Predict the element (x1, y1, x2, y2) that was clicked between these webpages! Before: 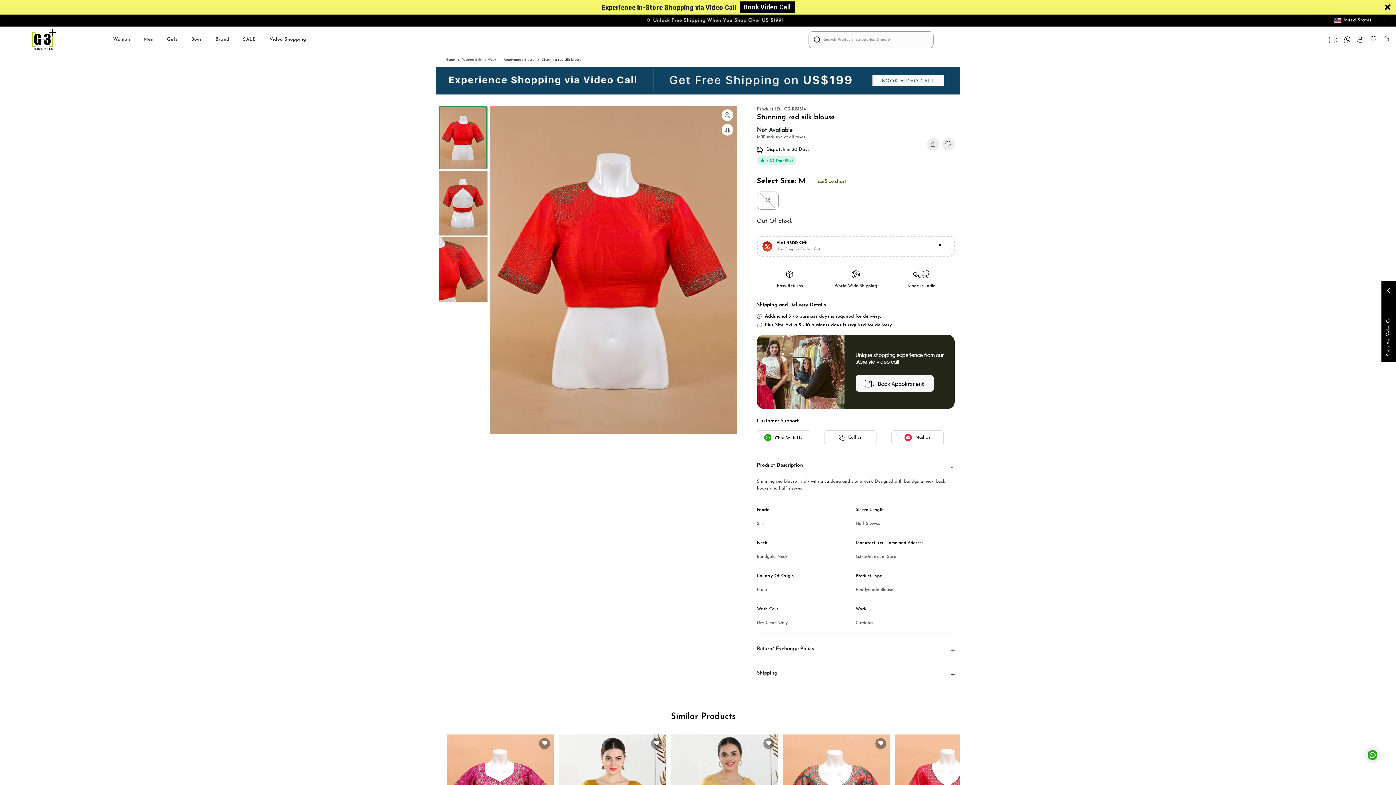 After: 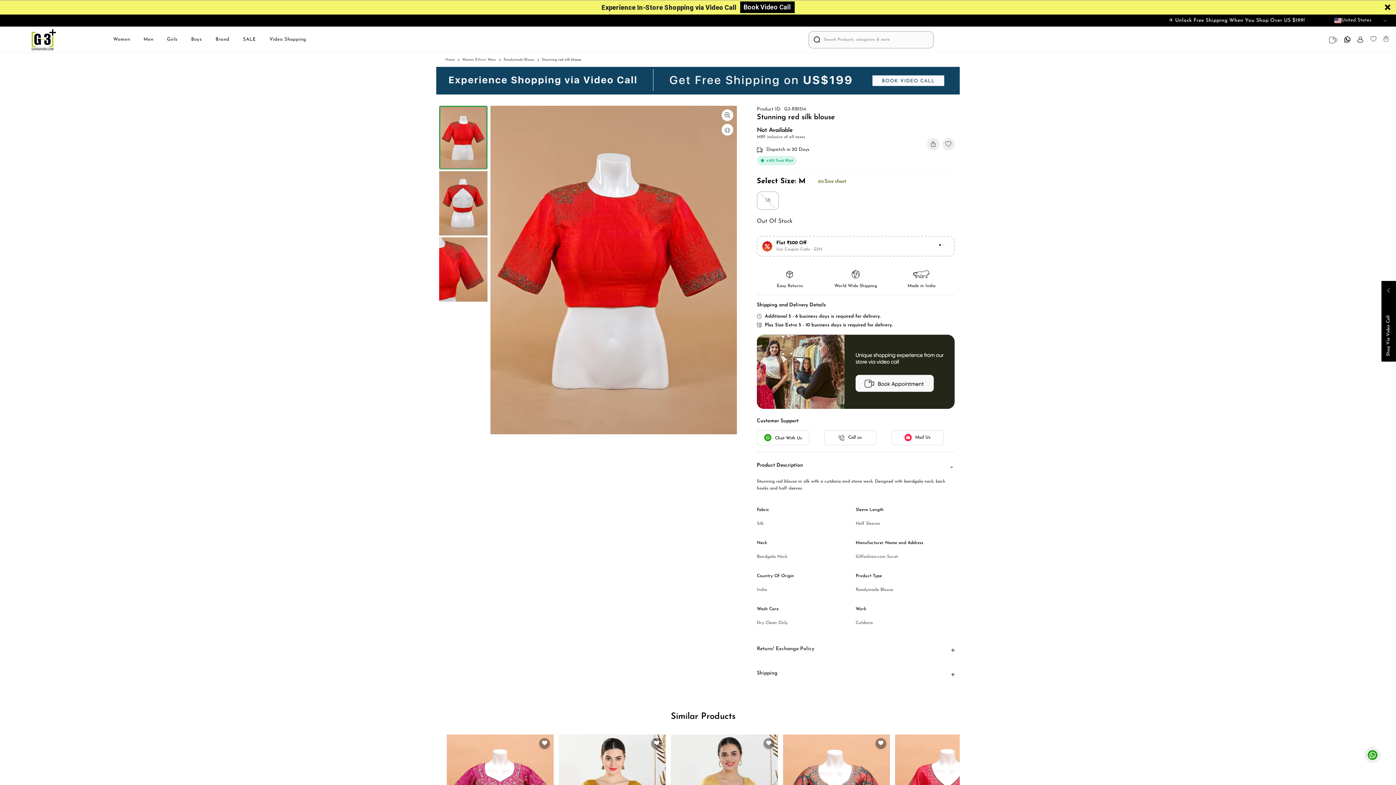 Action: bbox: (440, 119, 486, 125)